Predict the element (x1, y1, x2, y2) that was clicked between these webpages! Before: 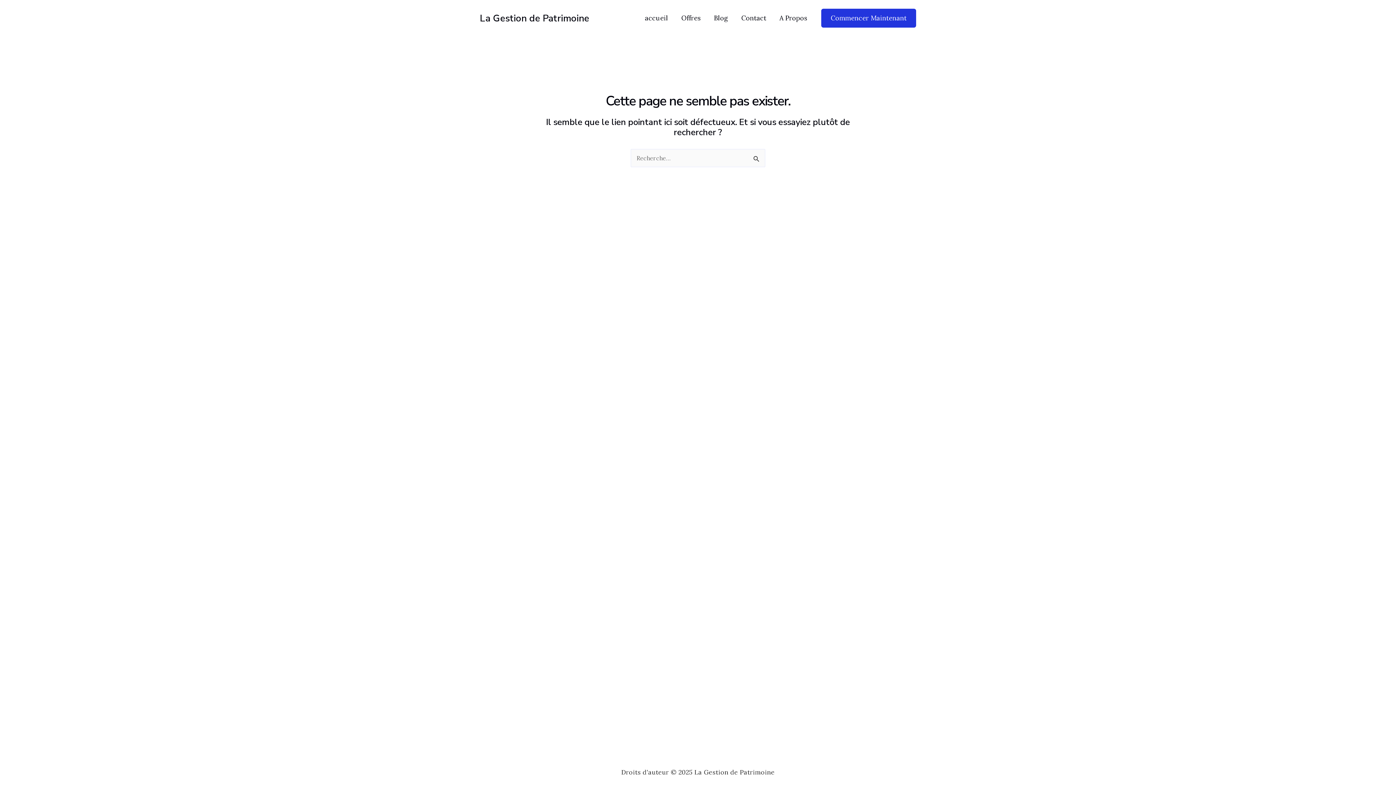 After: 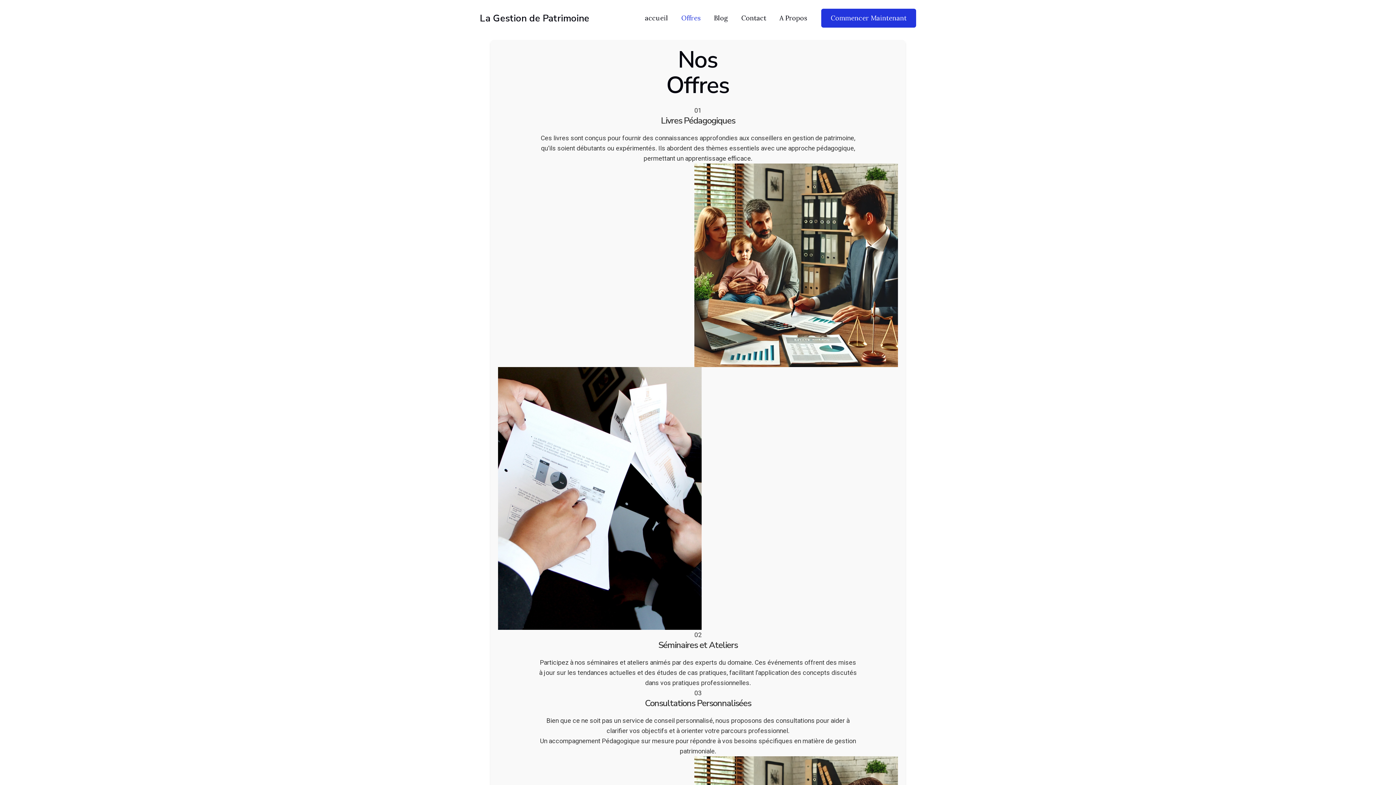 Action: bbox: (674, 0, 707, 36) label: Offres